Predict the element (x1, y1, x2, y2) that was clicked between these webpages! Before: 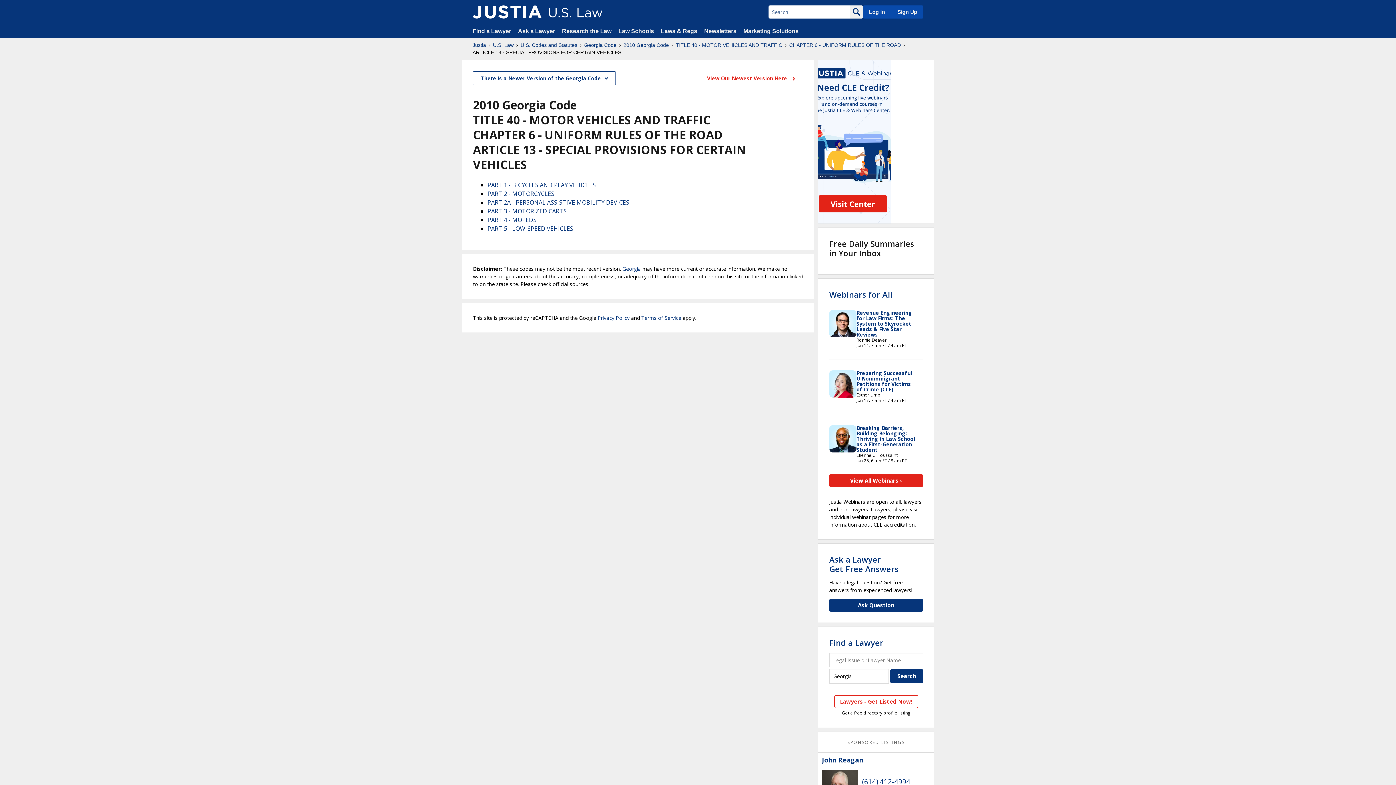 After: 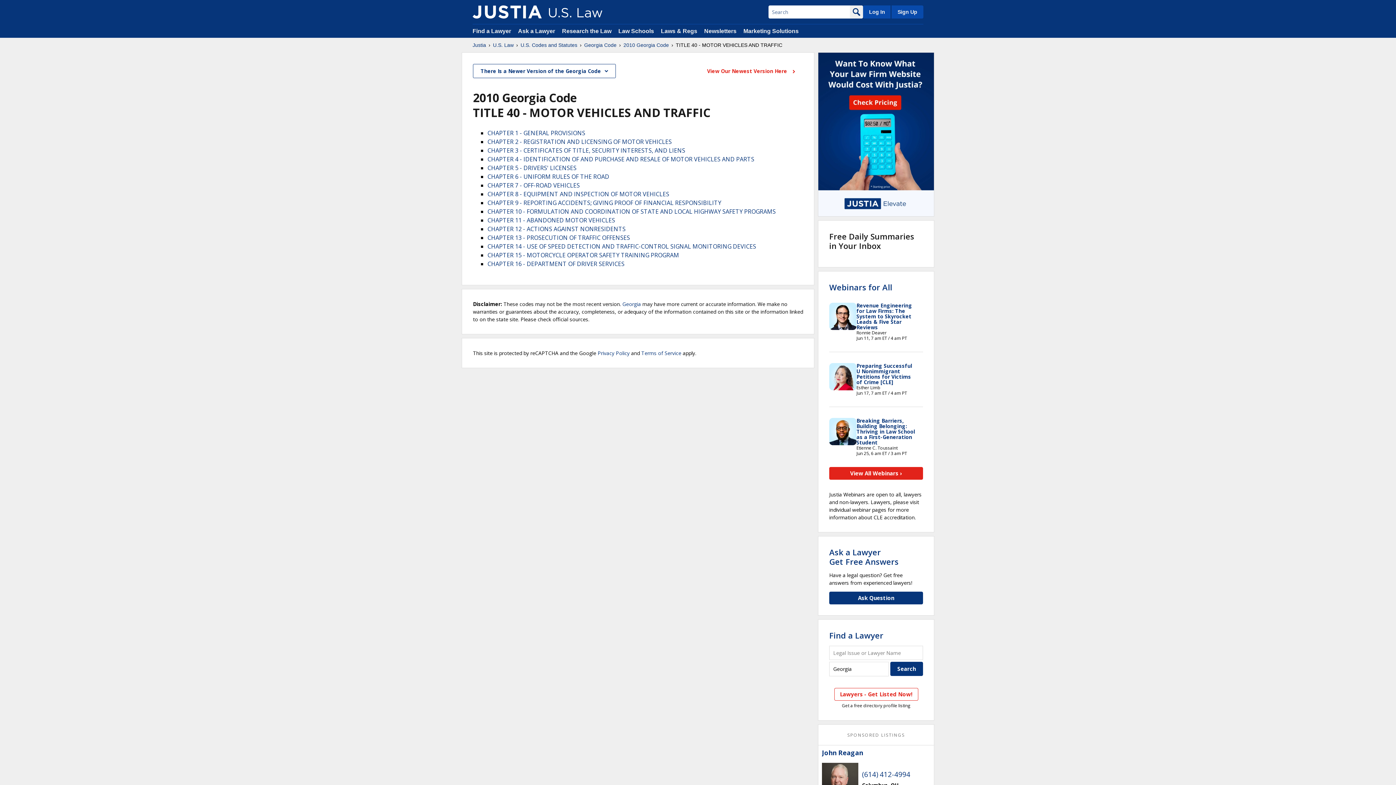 Action: label: TITLE 40 - MOTOR VEHICLES AND TRAFFIC bbox: (676, 41, 782, 48)